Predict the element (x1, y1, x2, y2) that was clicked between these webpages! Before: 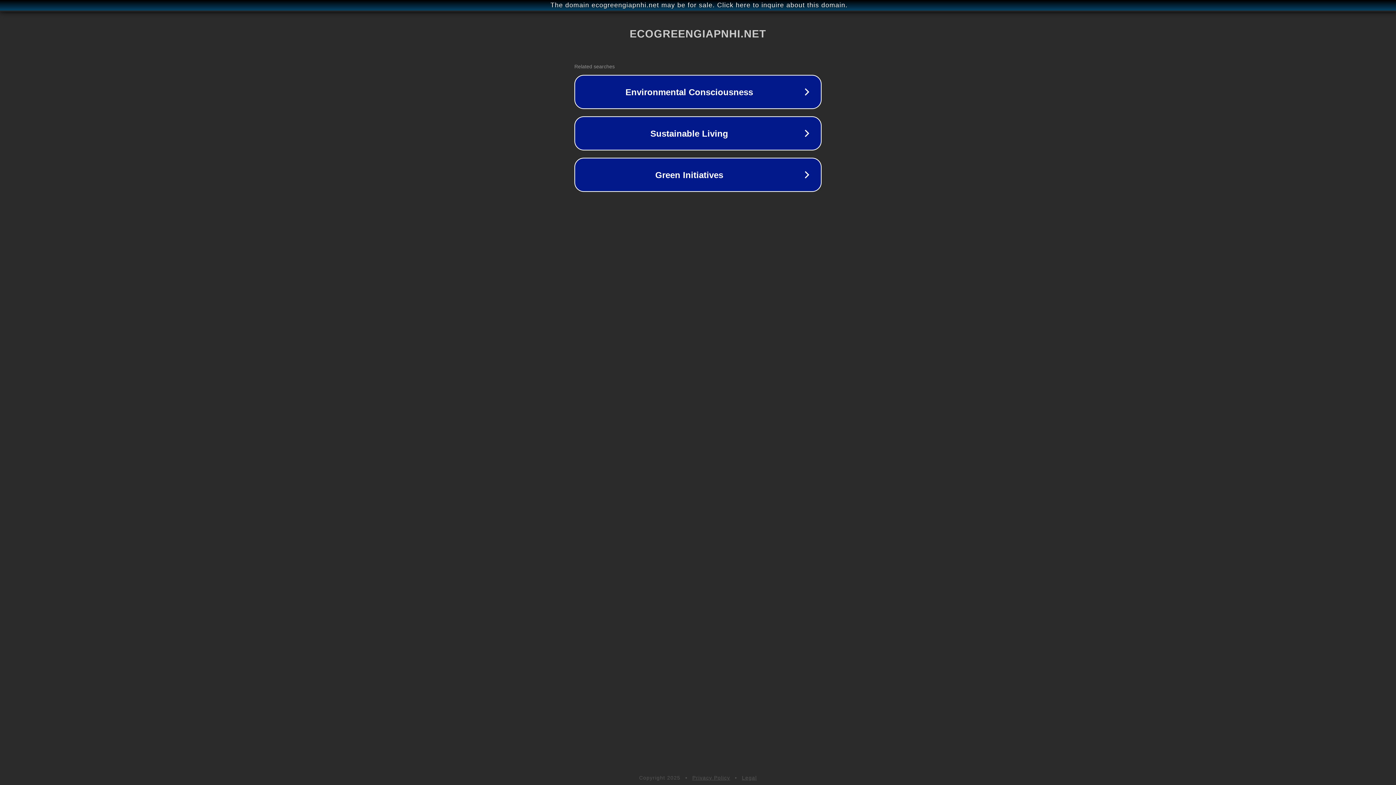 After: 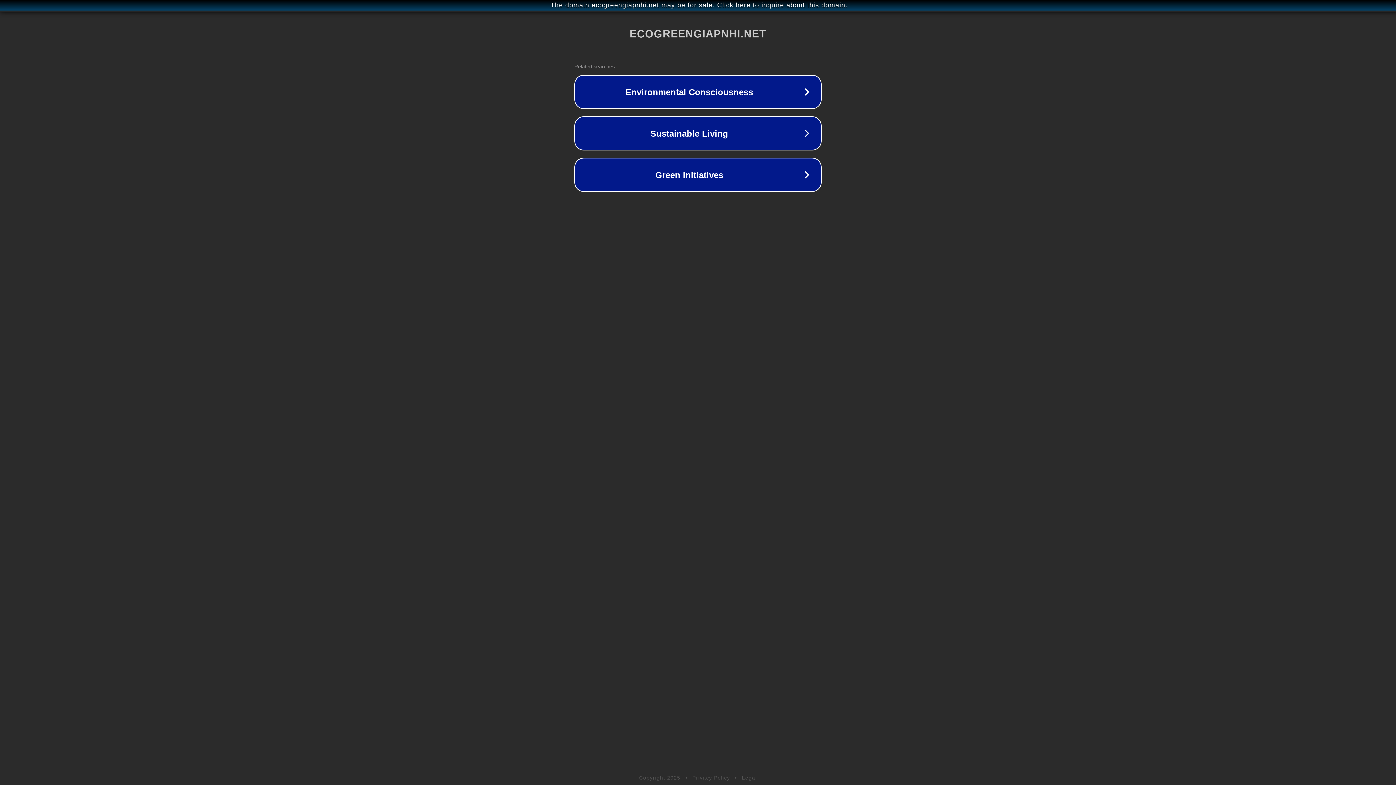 Action: label: Legal bbox: (742, 775, 757, 781)